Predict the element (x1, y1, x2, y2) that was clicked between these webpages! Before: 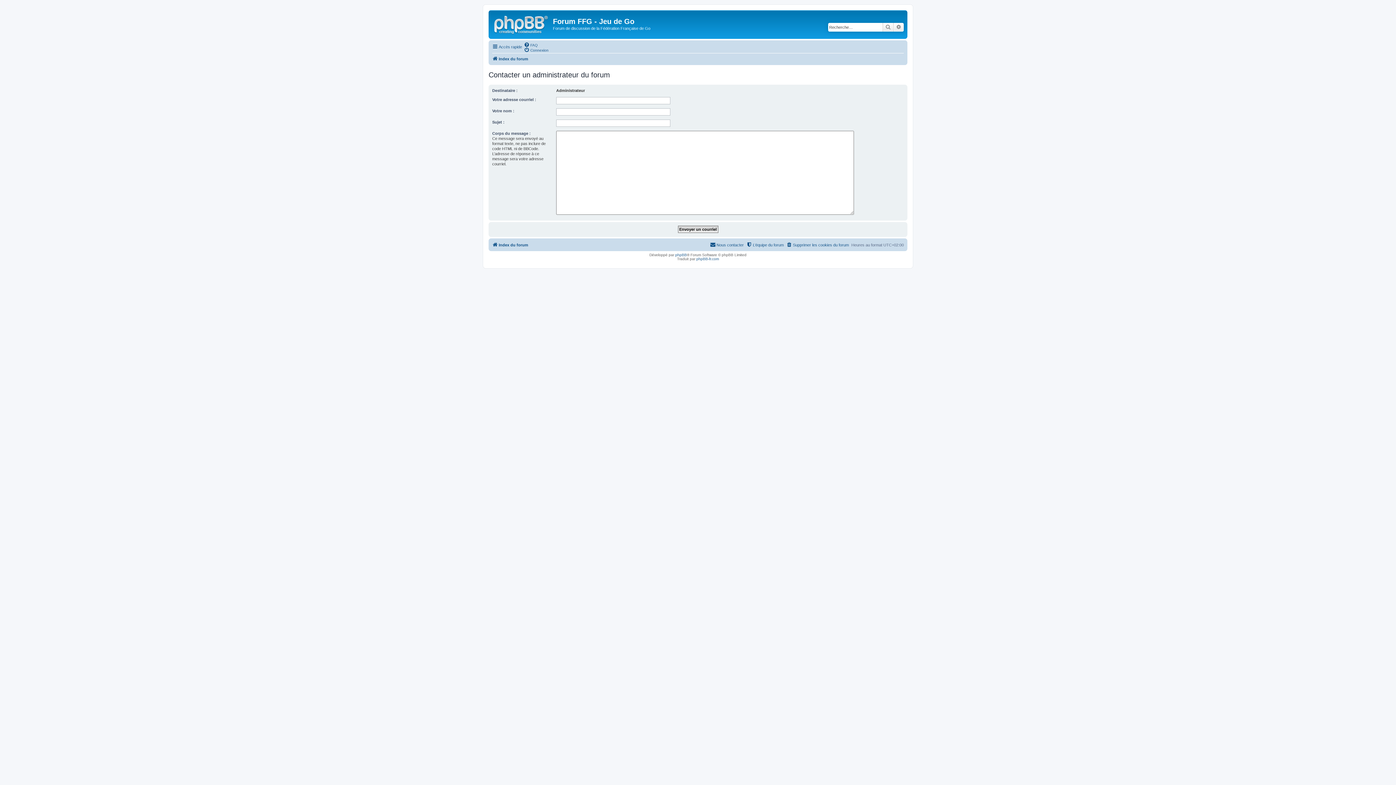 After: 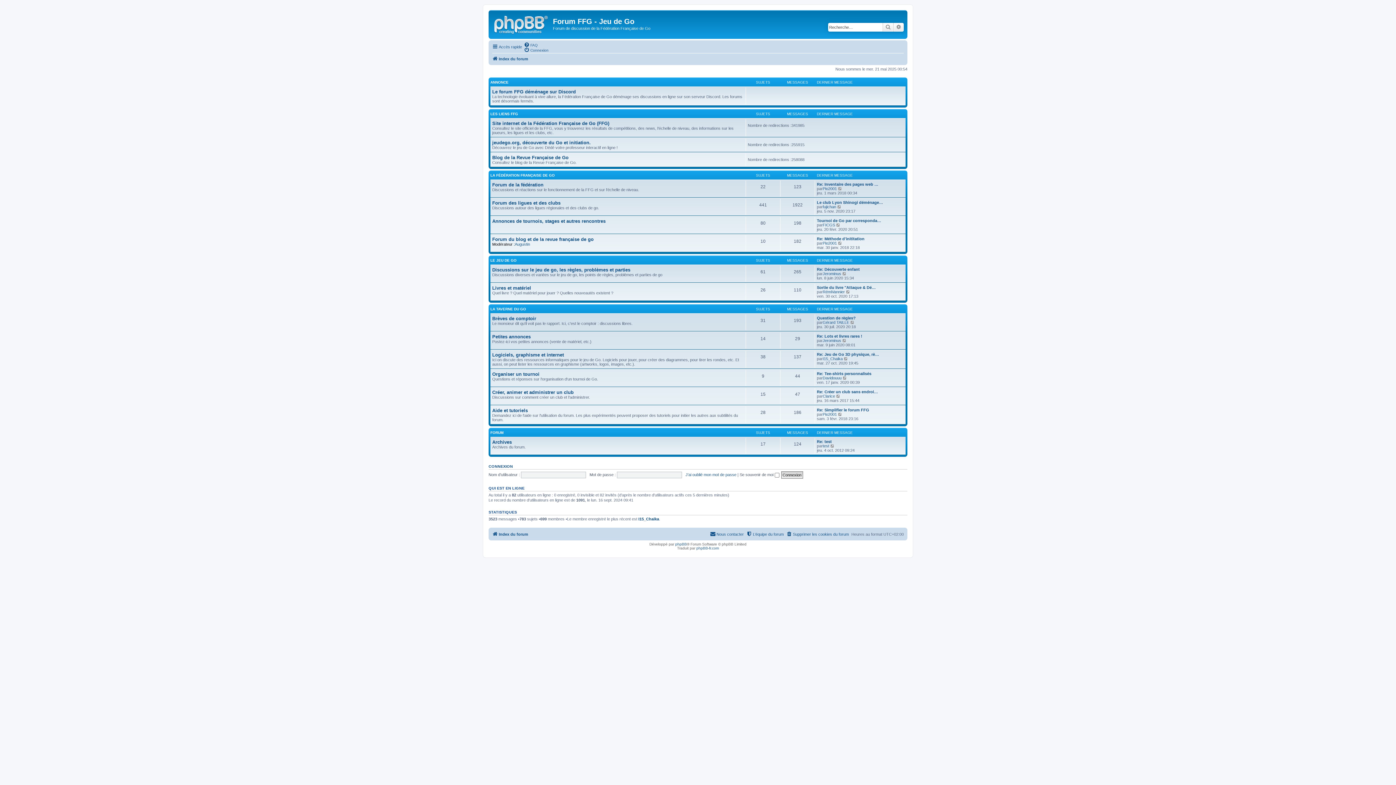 Action: bbox: (492, 240, 528, 249) label: Index du forum